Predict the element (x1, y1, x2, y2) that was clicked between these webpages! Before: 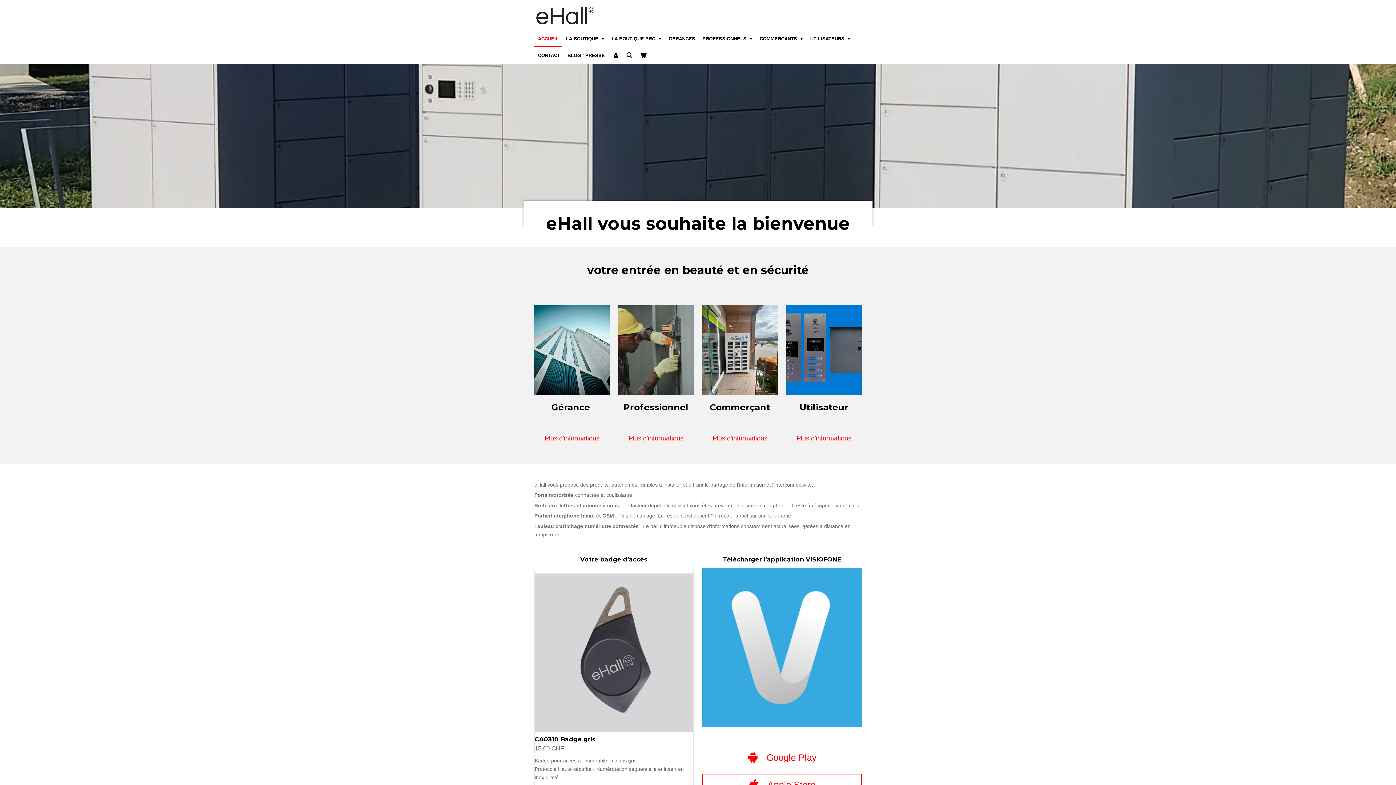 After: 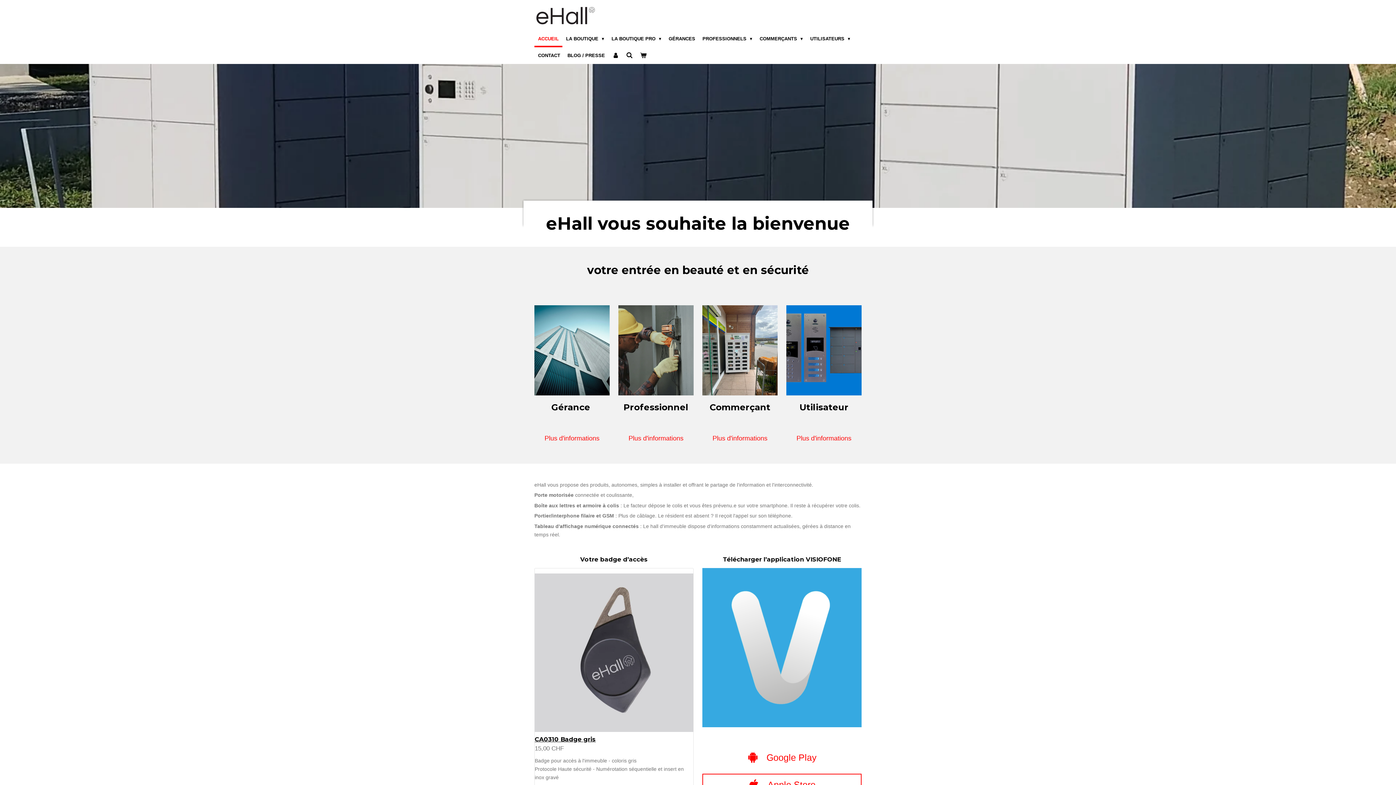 Action: bbox: (534, 30, 562, 47) label: ACCUEIL